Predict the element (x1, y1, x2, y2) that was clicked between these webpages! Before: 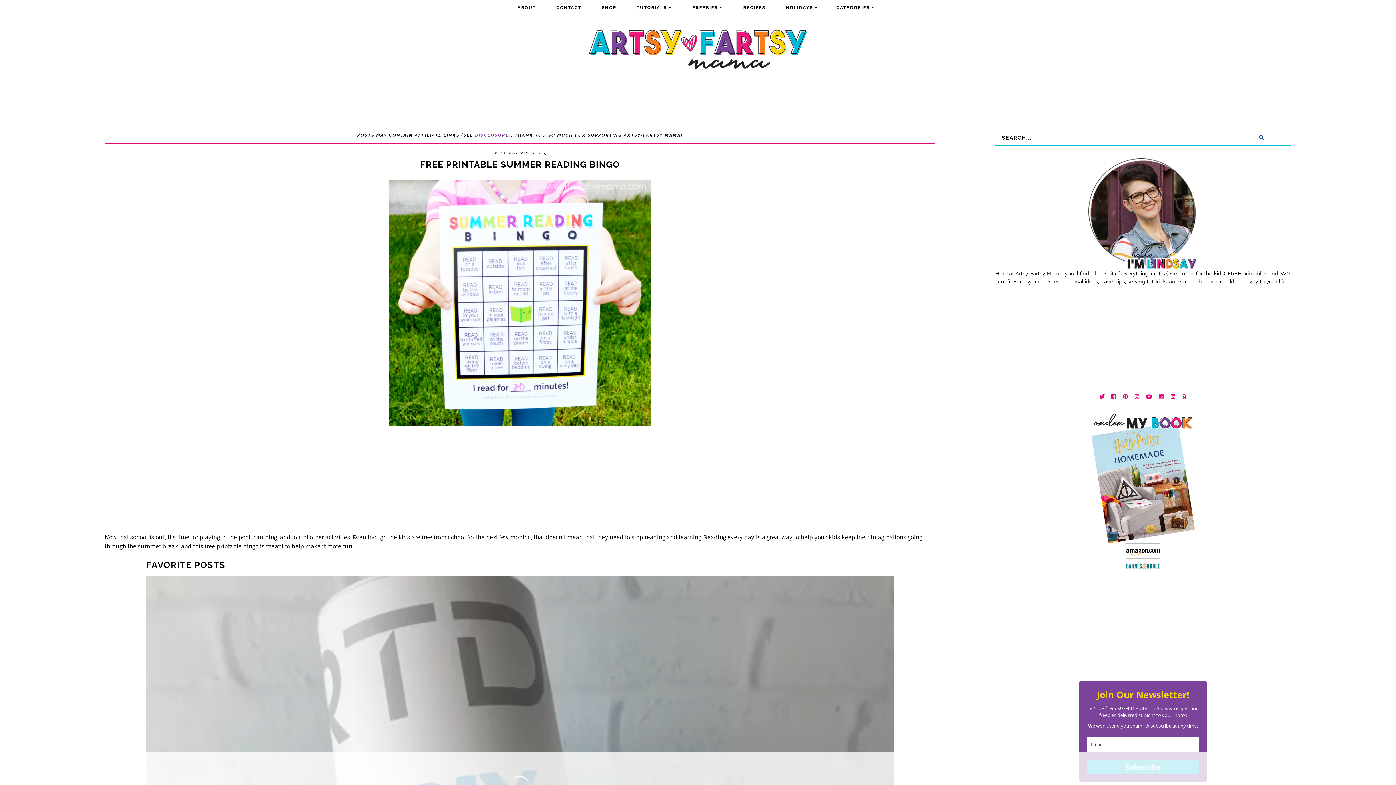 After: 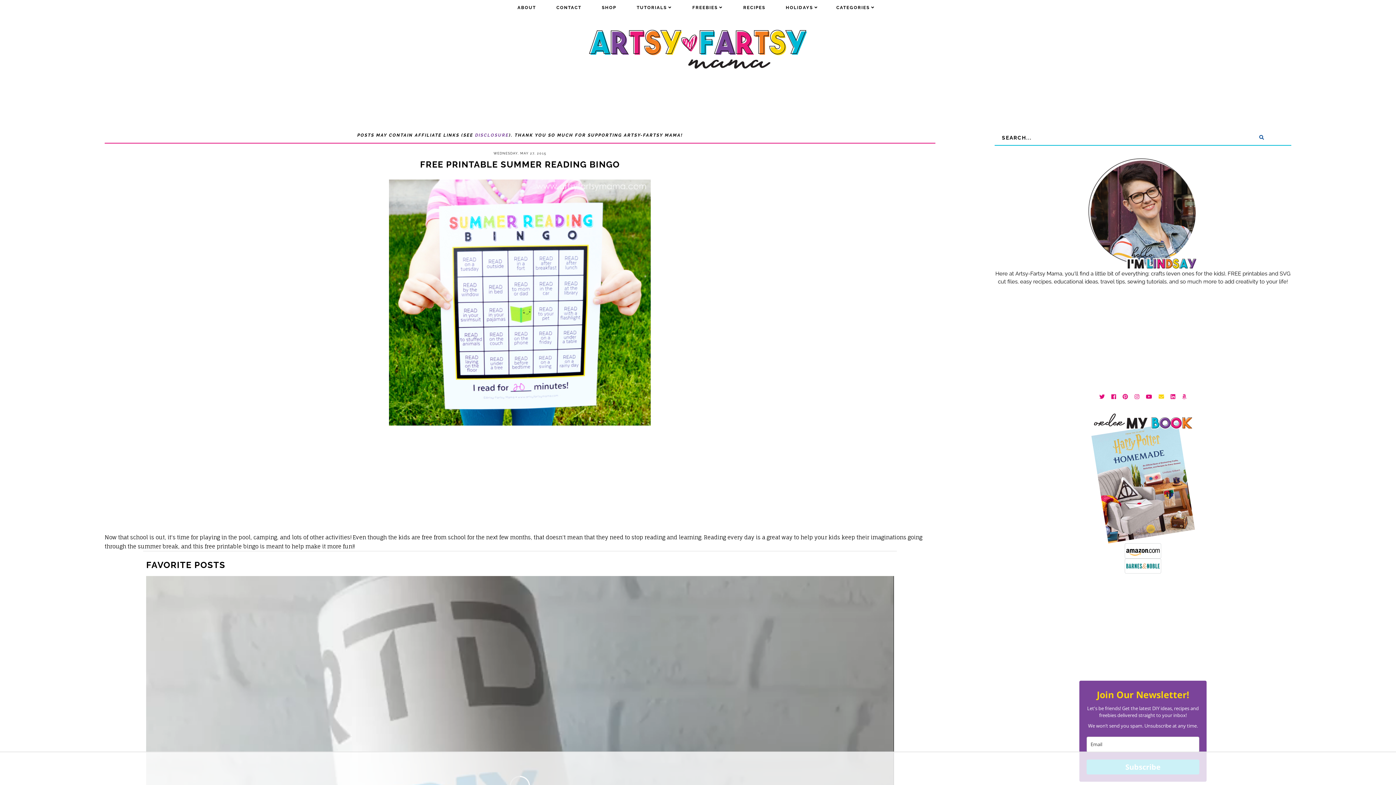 Action: bbox: (1158, 393, 1164, 401)